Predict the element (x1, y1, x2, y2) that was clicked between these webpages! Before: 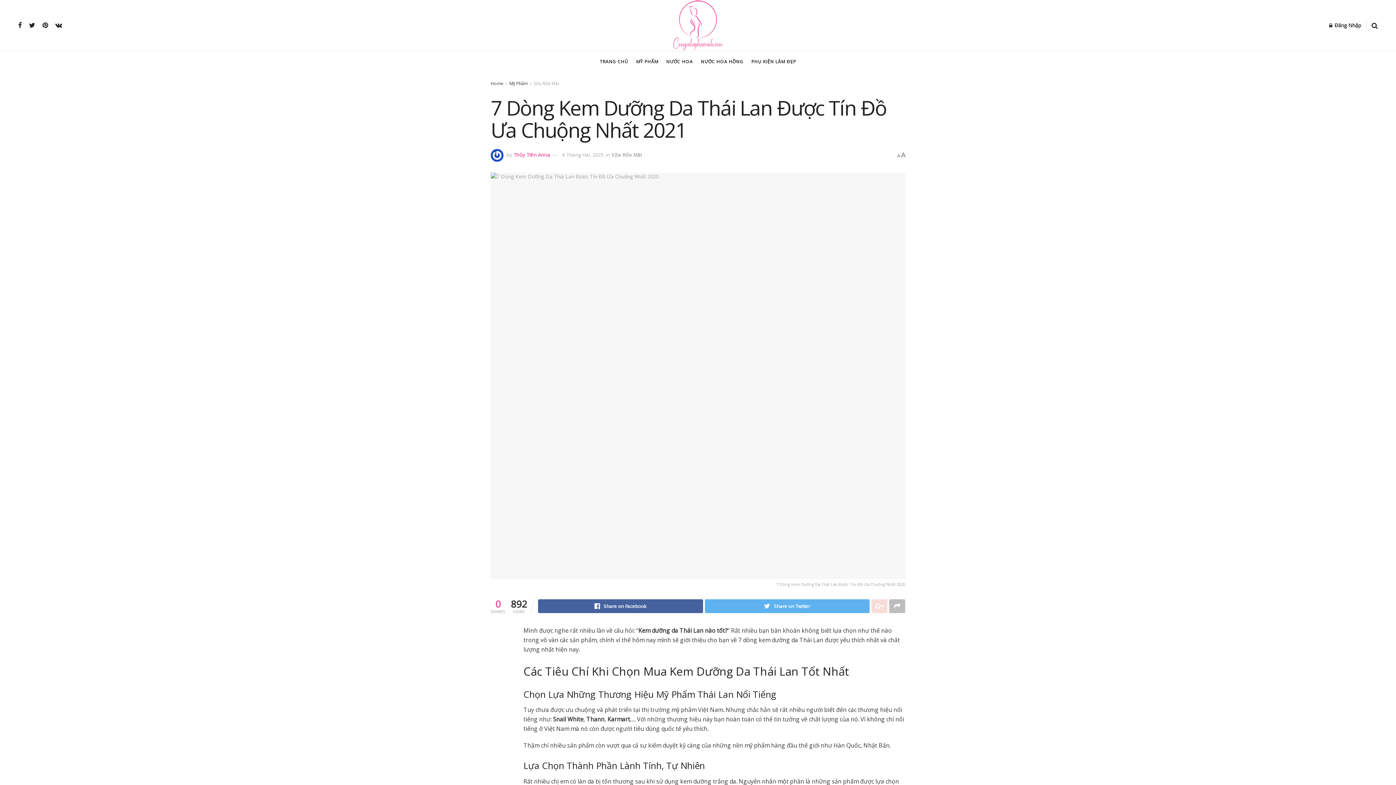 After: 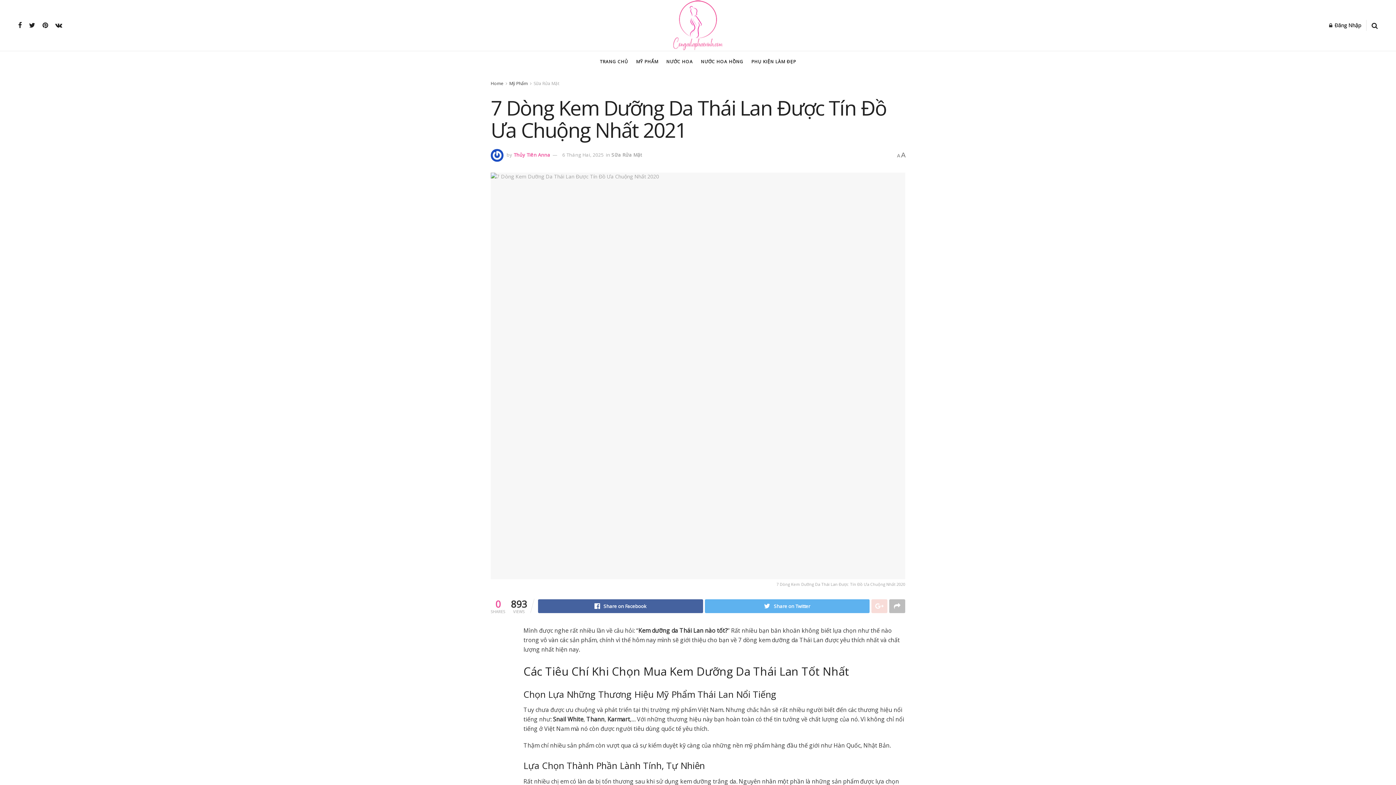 Action: bbox: (562, 151, 603, 158) label: 6 Tháng Hai, 2025